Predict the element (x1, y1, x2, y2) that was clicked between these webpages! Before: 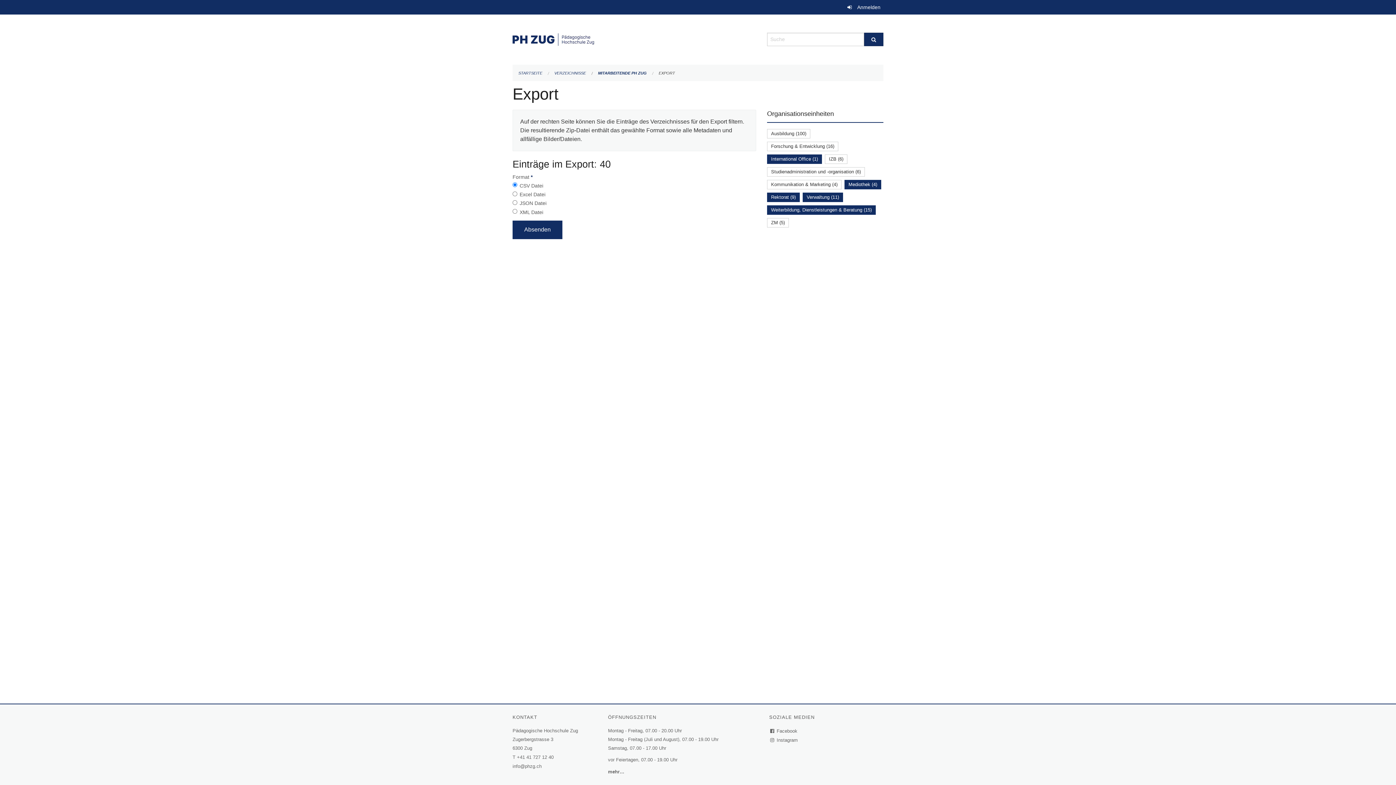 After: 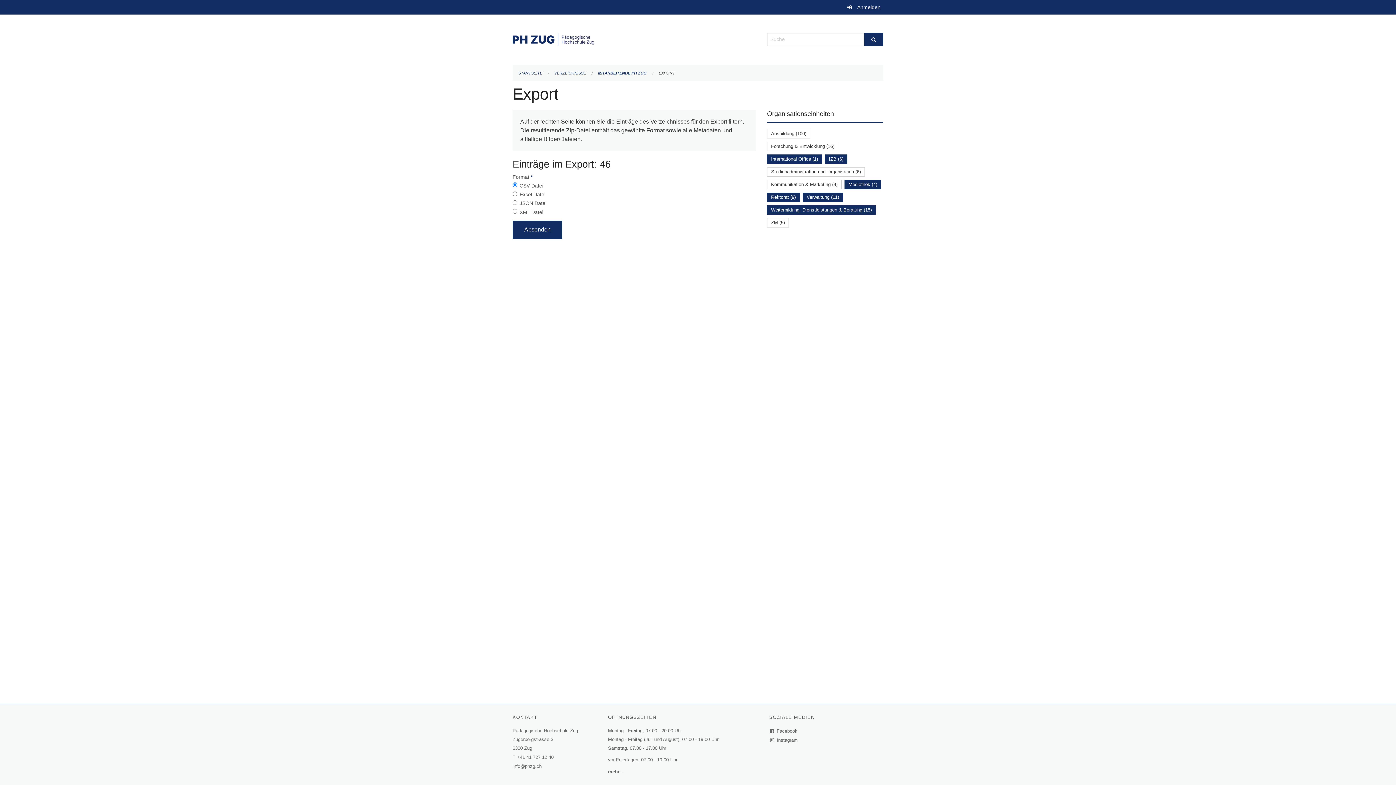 Action: bbox: (829, 156, 843, 161) label: IZB (6)